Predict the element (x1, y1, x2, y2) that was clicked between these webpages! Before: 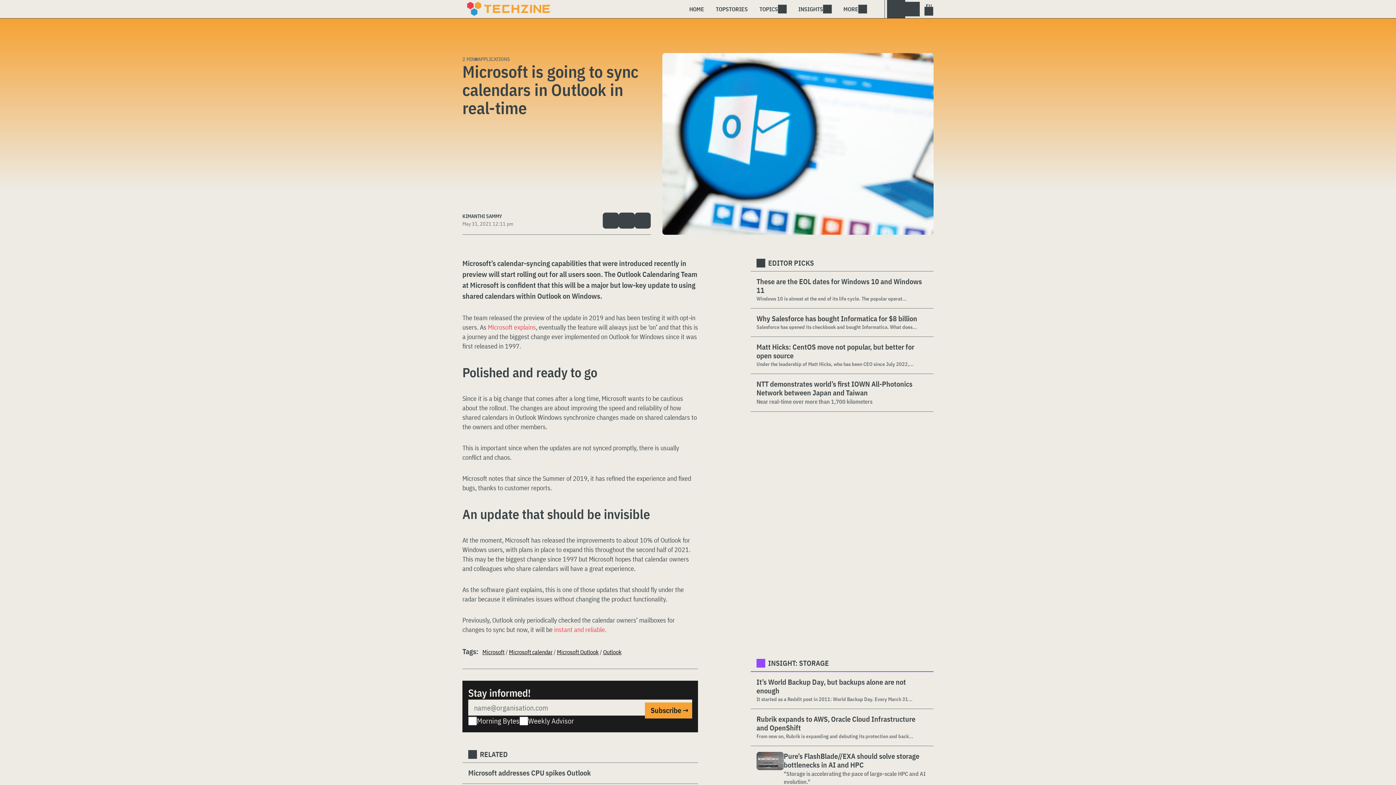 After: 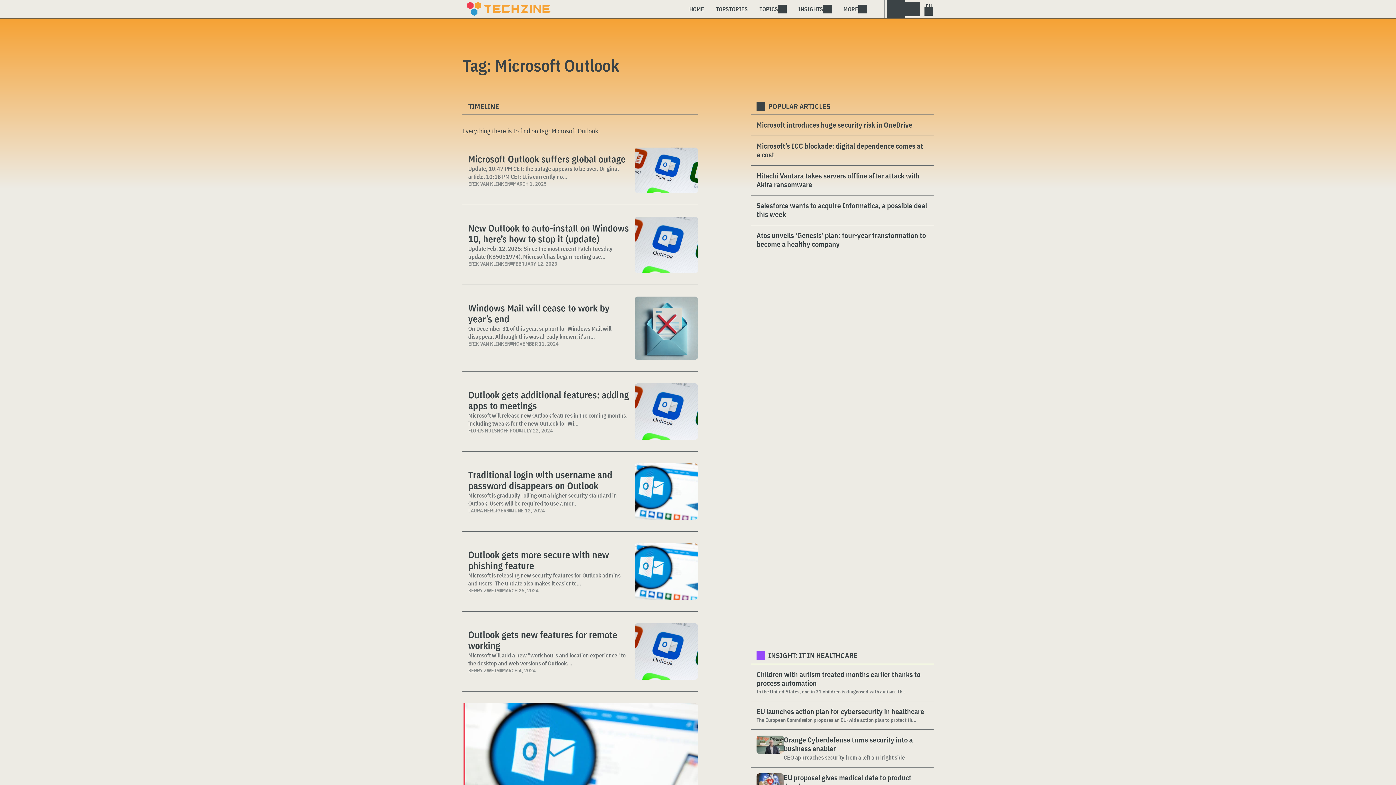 Action: bbox: (557, 648, 598, 656) label: Microsoft Outlook